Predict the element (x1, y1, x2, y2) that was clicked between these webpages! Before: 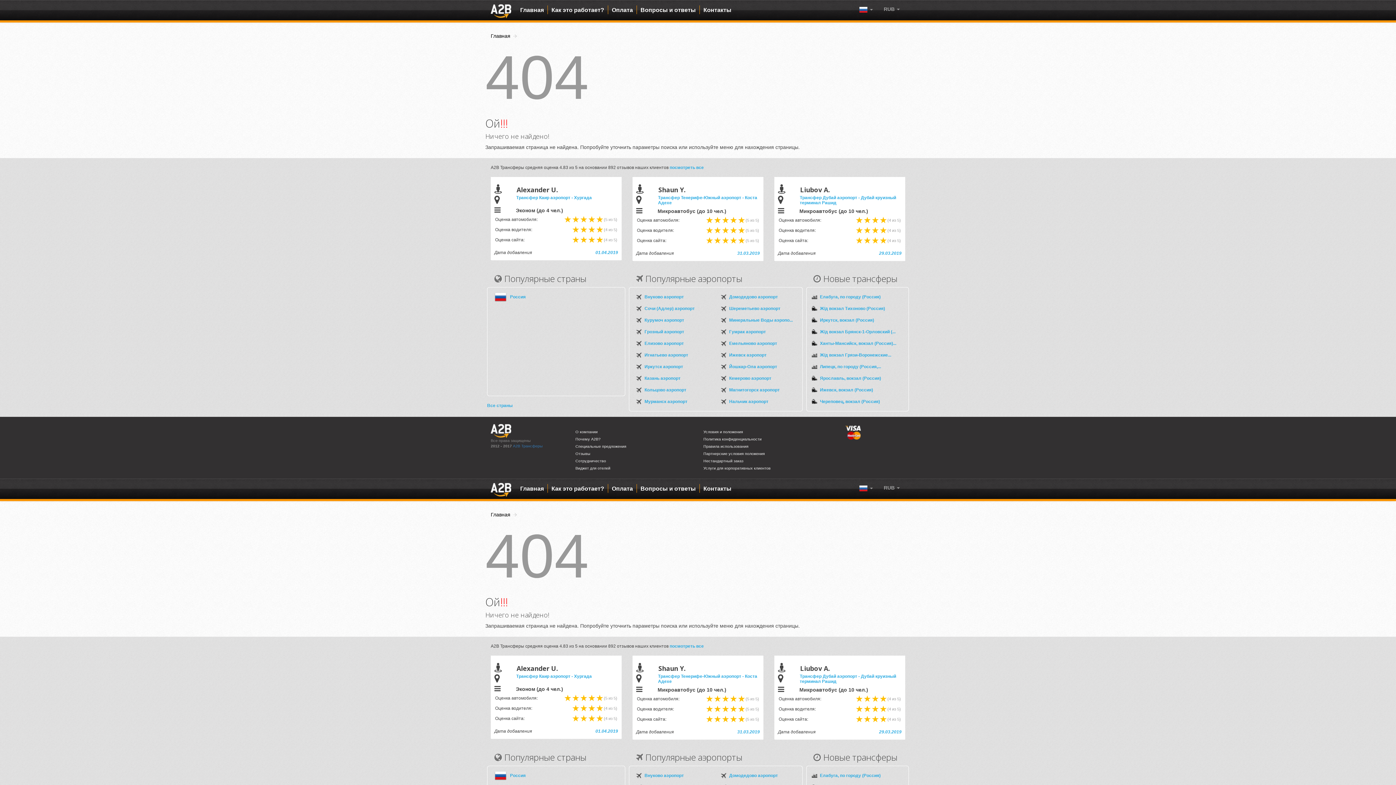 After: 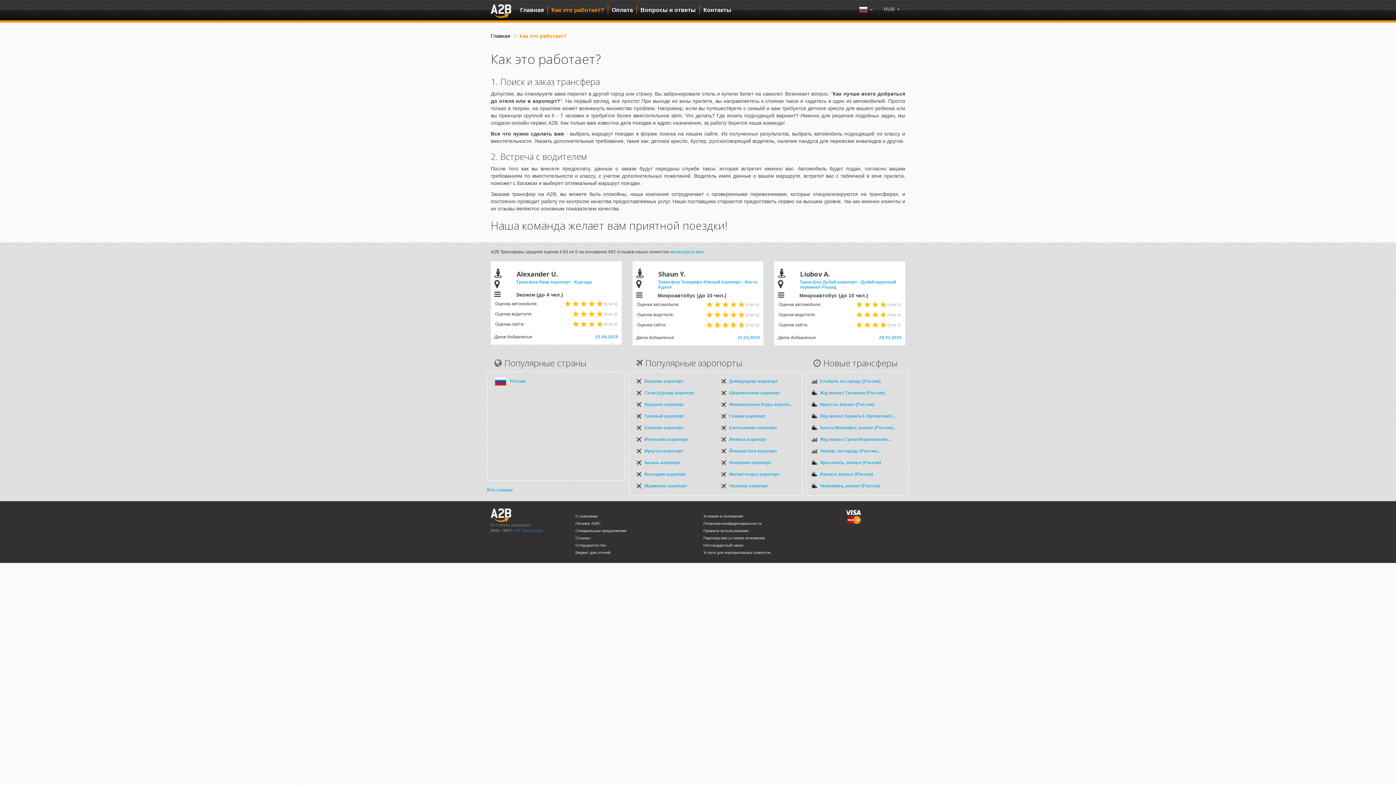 Action: label: Как это работает? bbox: (548, 6, 608, 13)